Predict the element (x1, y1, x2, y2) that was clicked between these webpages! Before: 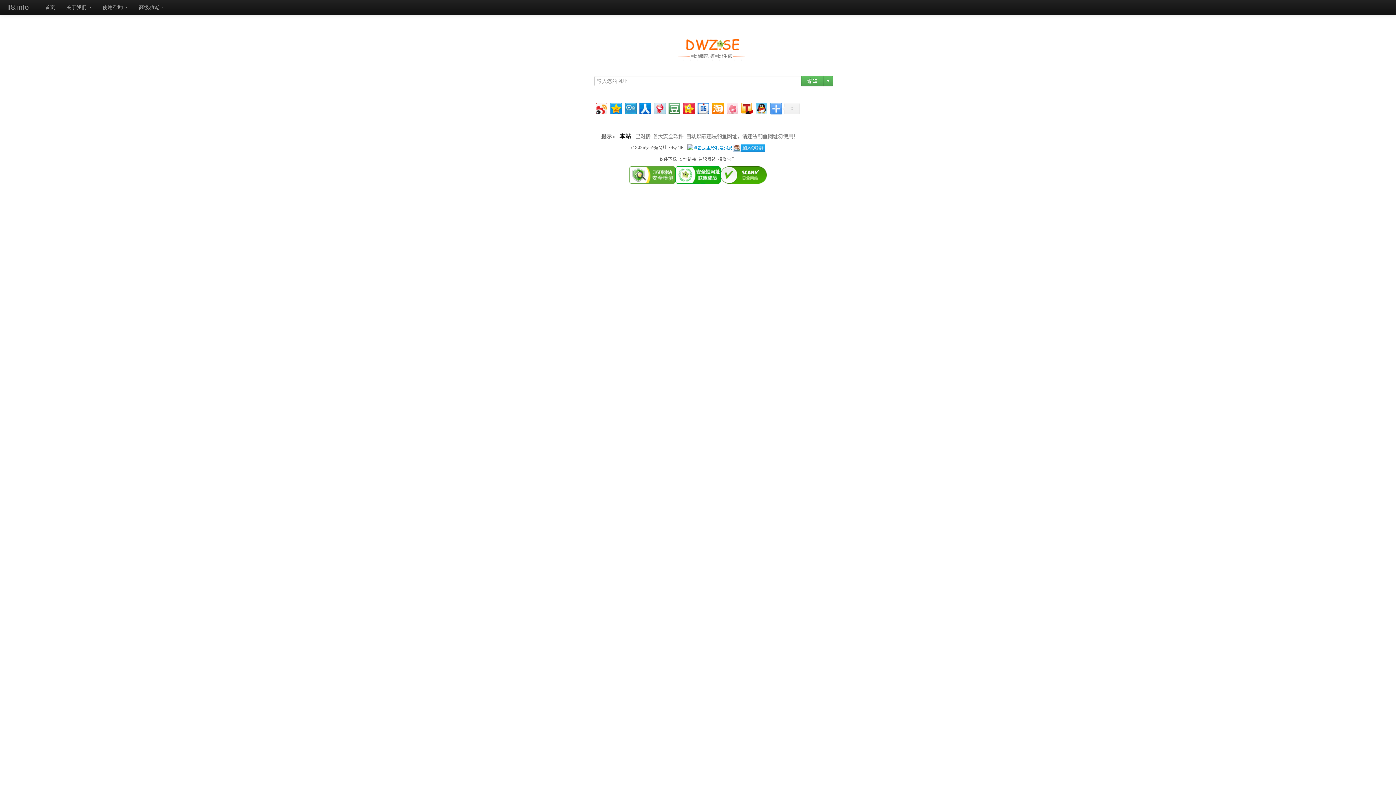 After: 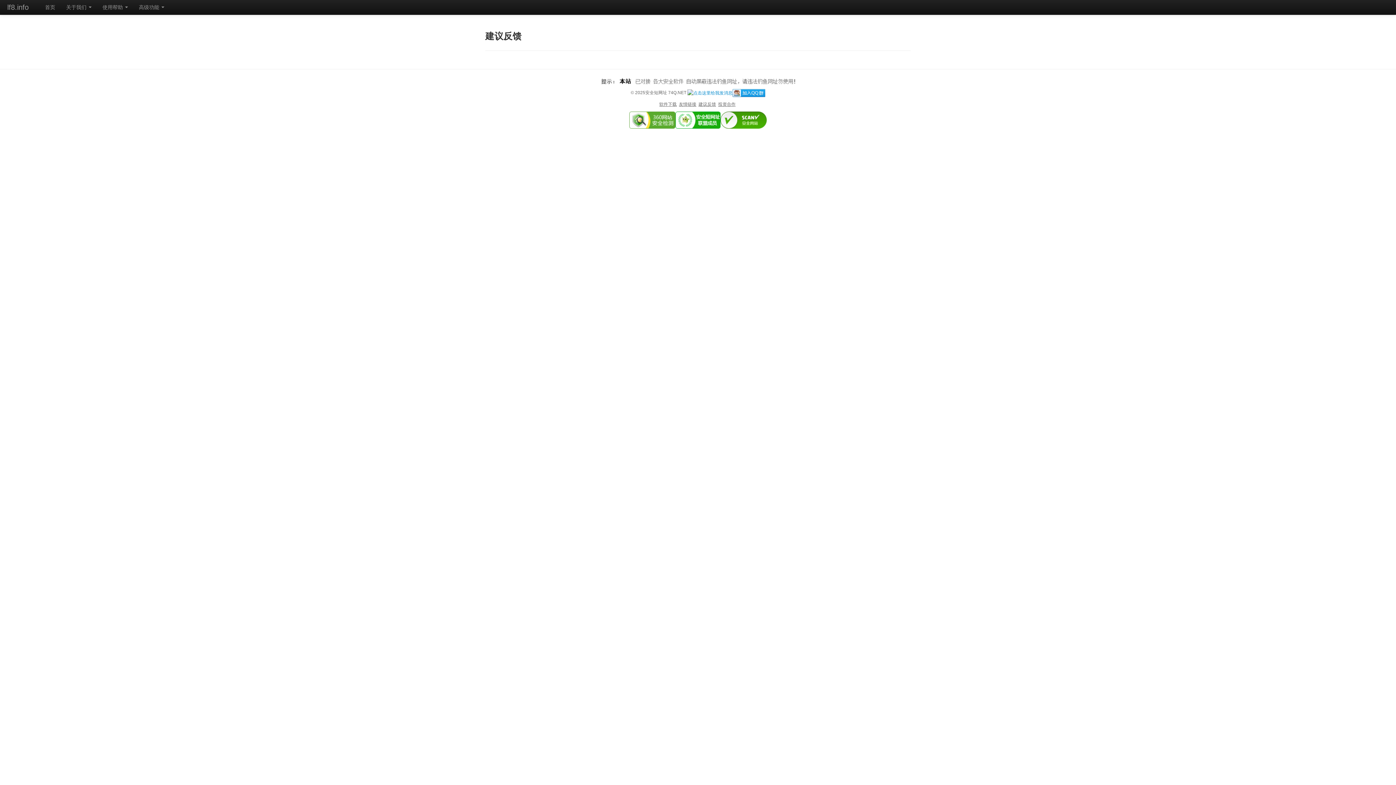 Action: bbox: (698, 156, 716, 161) label: 建议反馈